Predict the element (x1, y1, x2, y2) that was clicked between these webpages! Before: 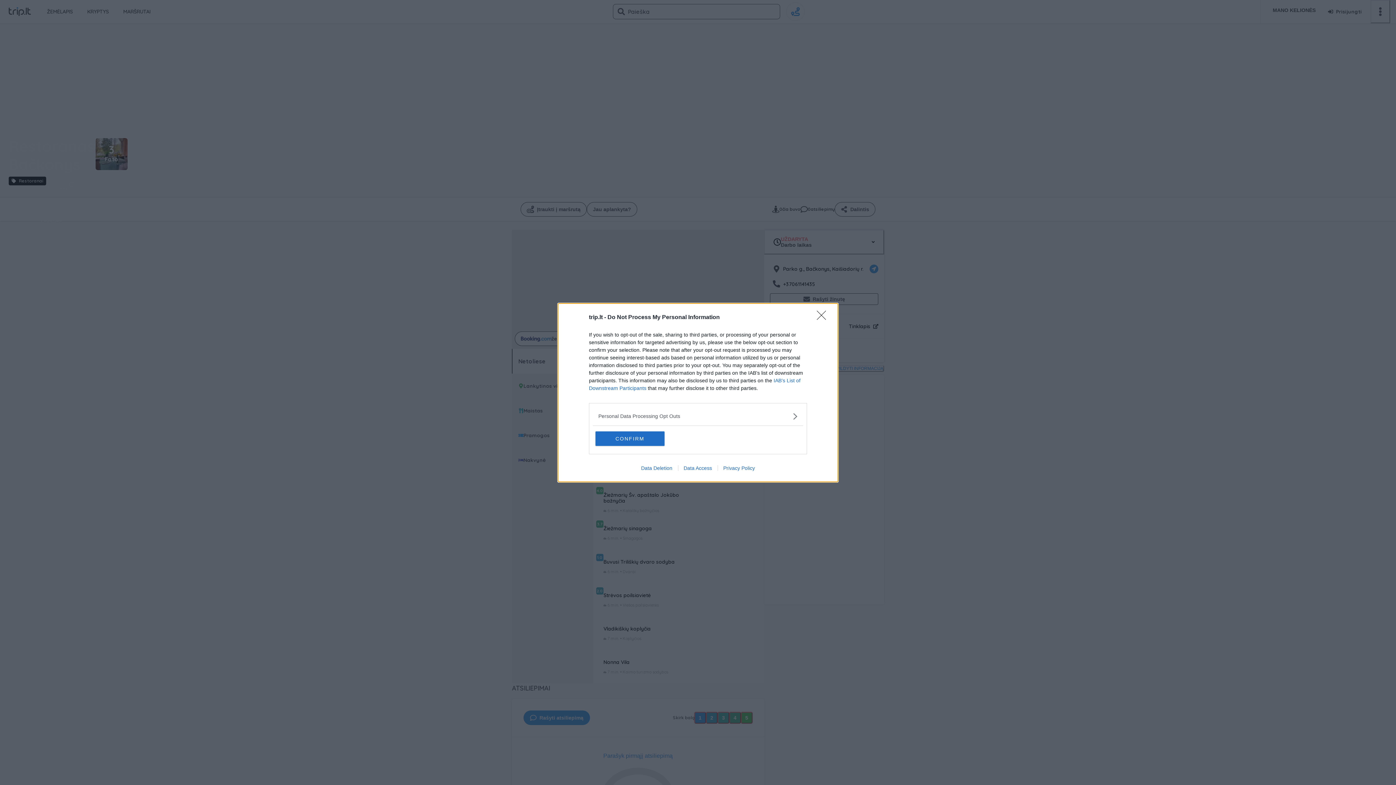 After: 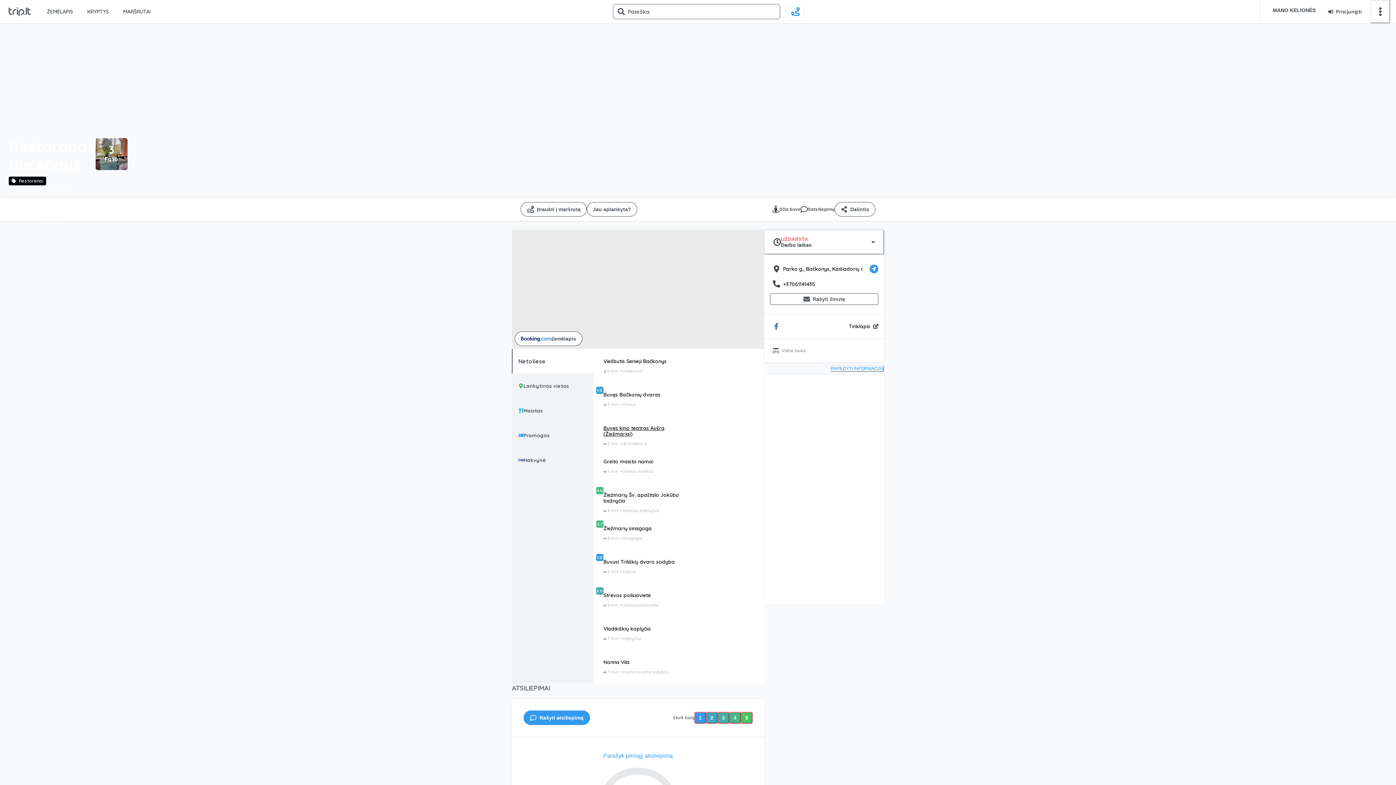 Action: label: CONFIRM bbox: (595, 431, 664, 446)